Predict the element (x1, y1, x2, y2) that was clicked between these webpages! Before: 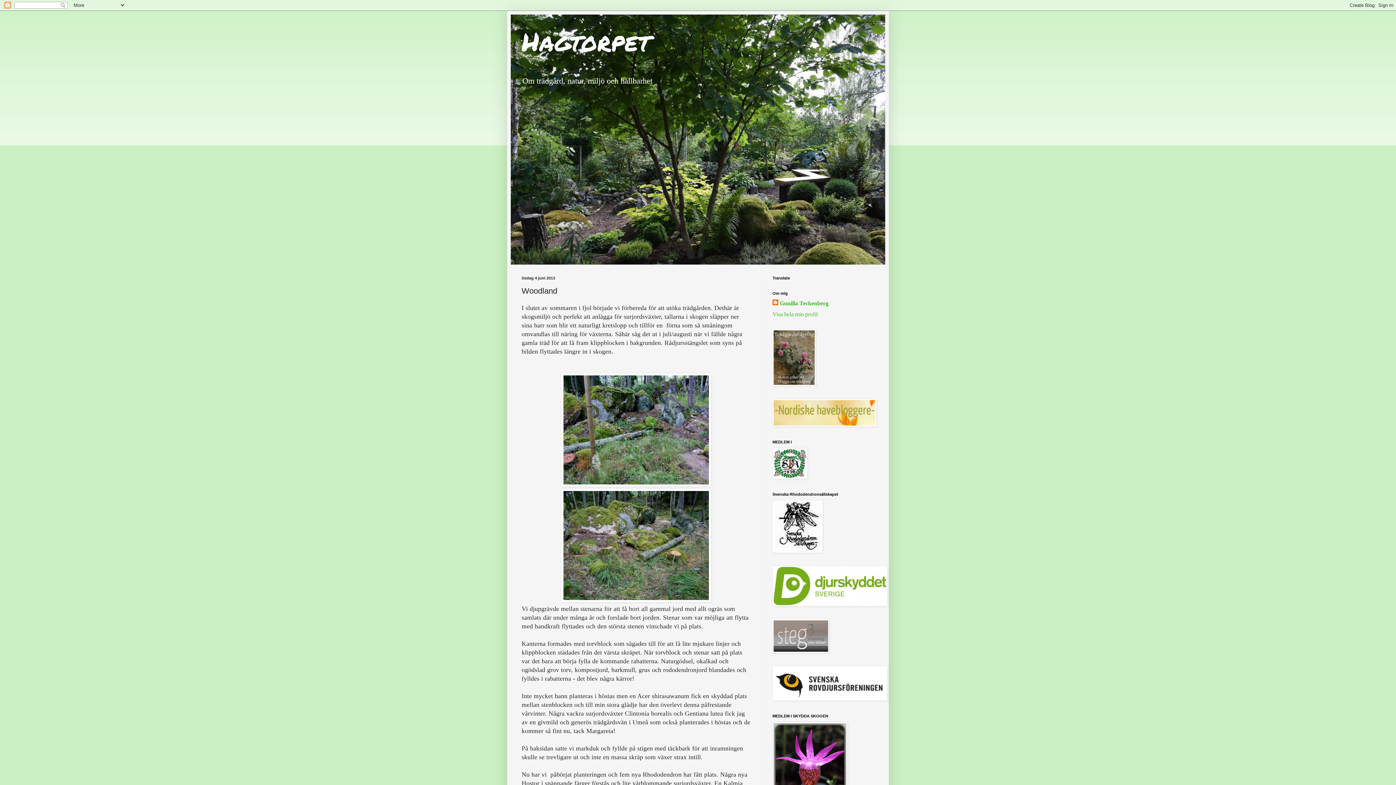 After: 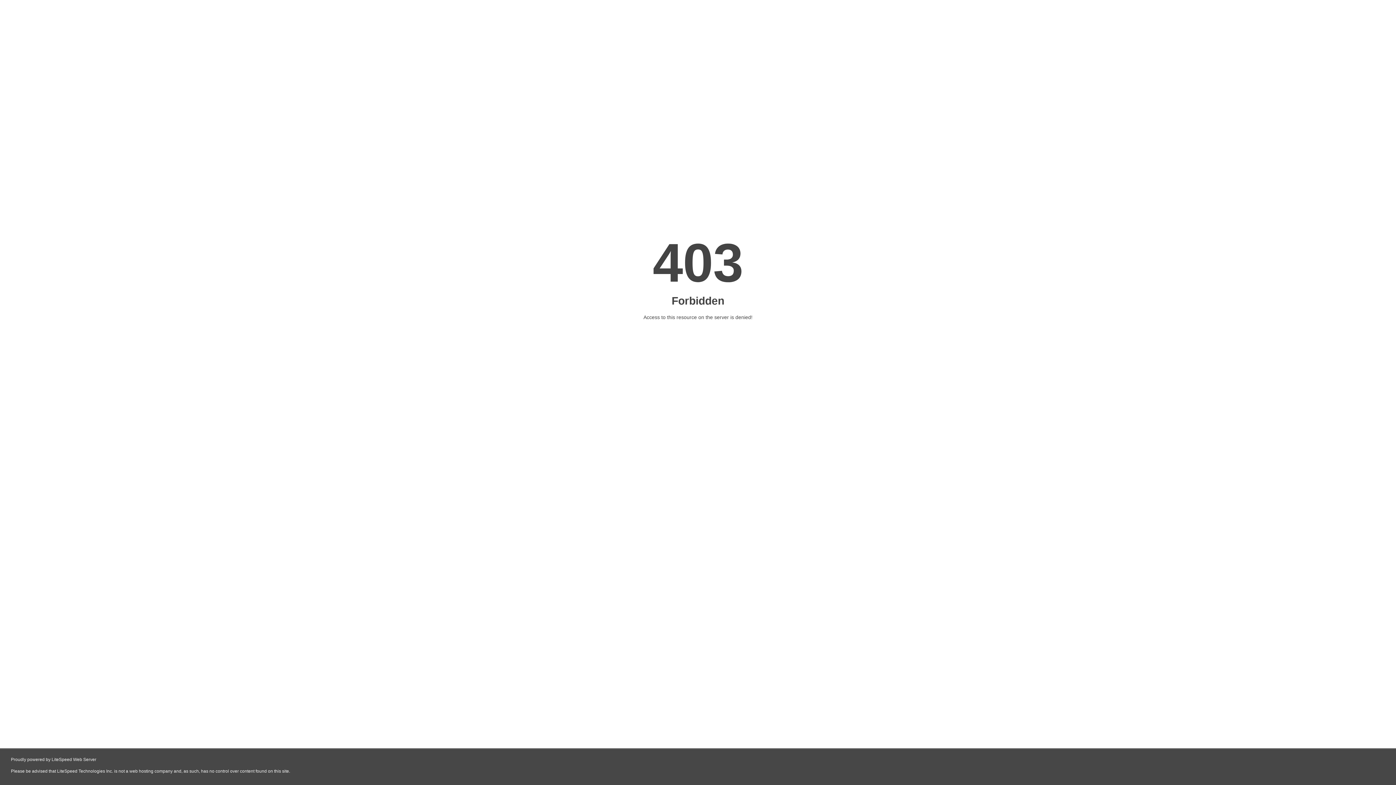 Action: bbox: (772, 548, 822, 554)